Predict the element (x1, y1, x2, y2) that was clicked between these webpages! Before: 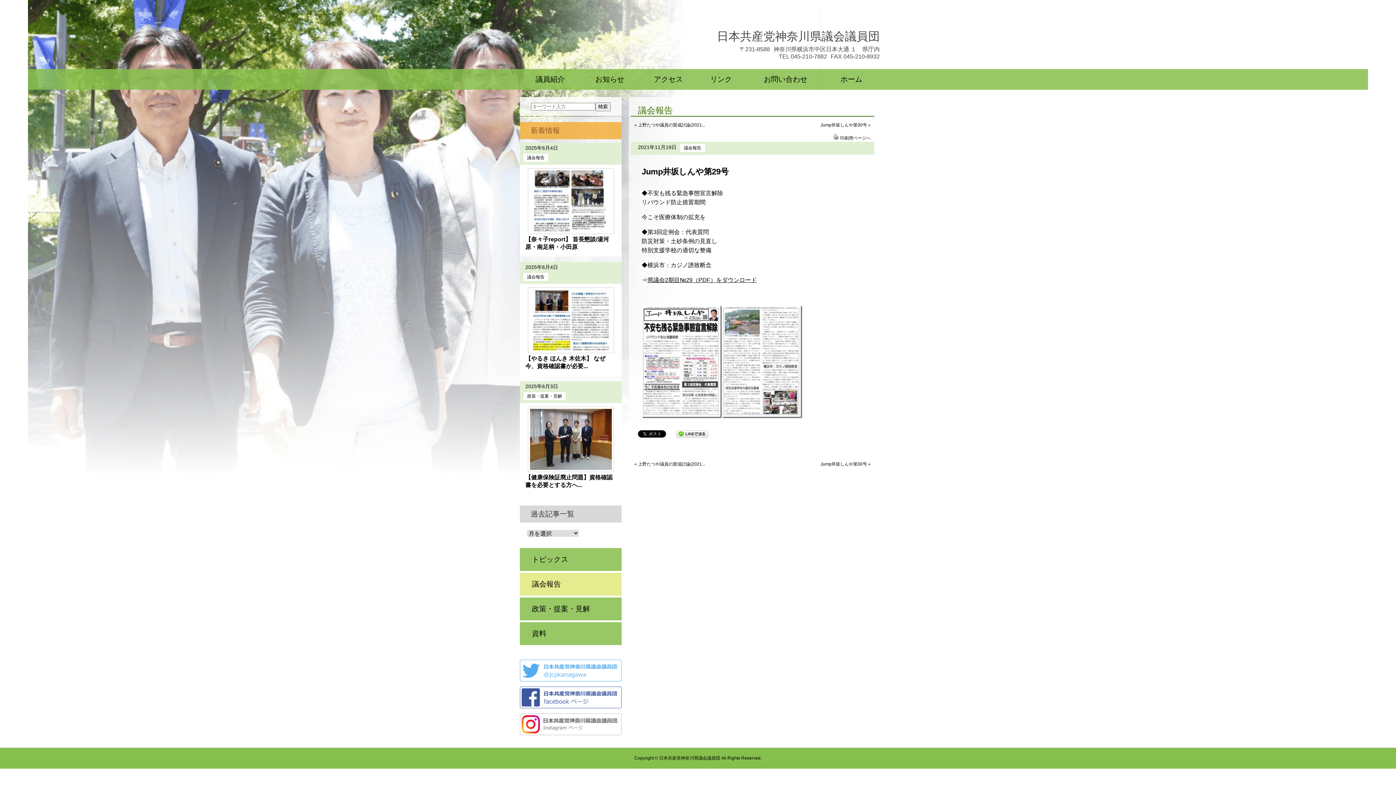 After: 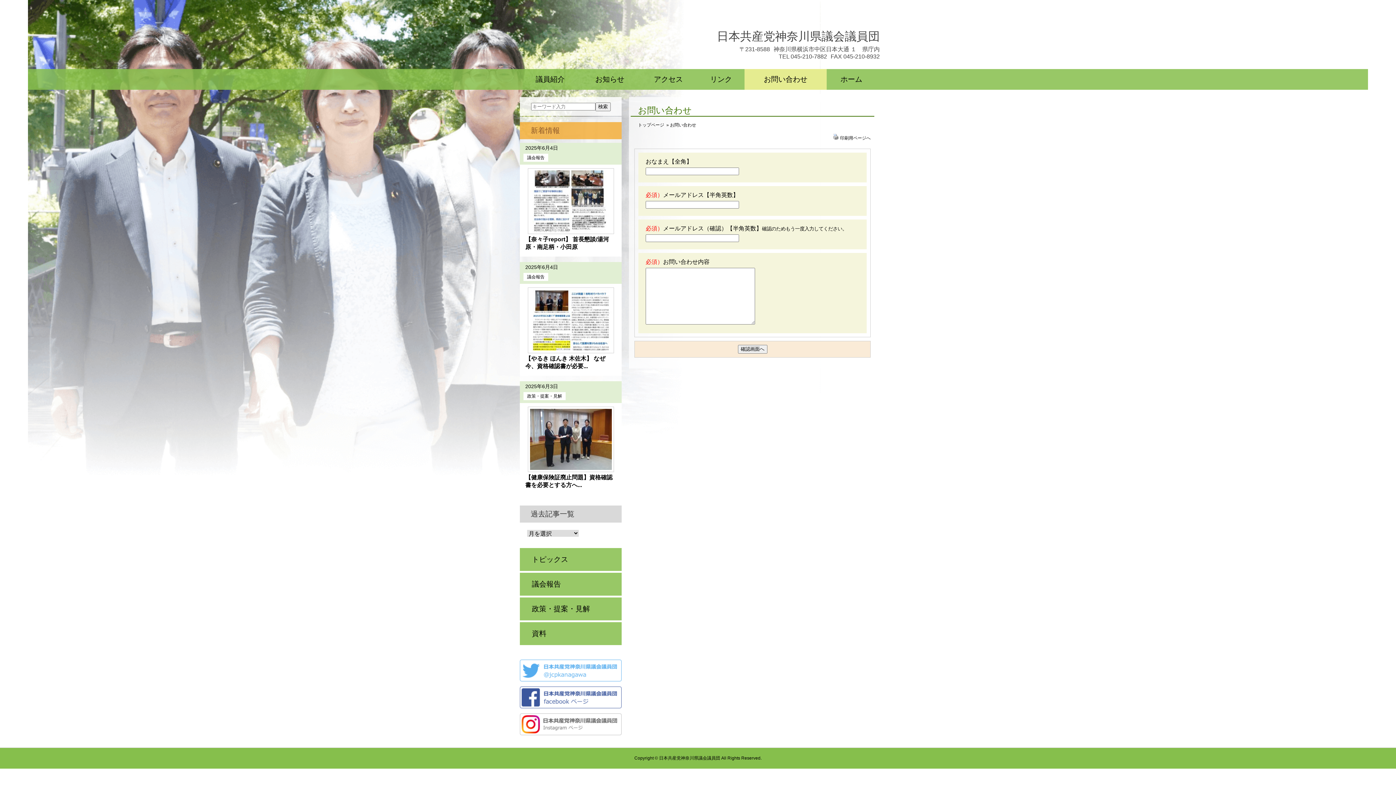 Action: bbox: (744, 69, 826, 89) label: お問い合わせ